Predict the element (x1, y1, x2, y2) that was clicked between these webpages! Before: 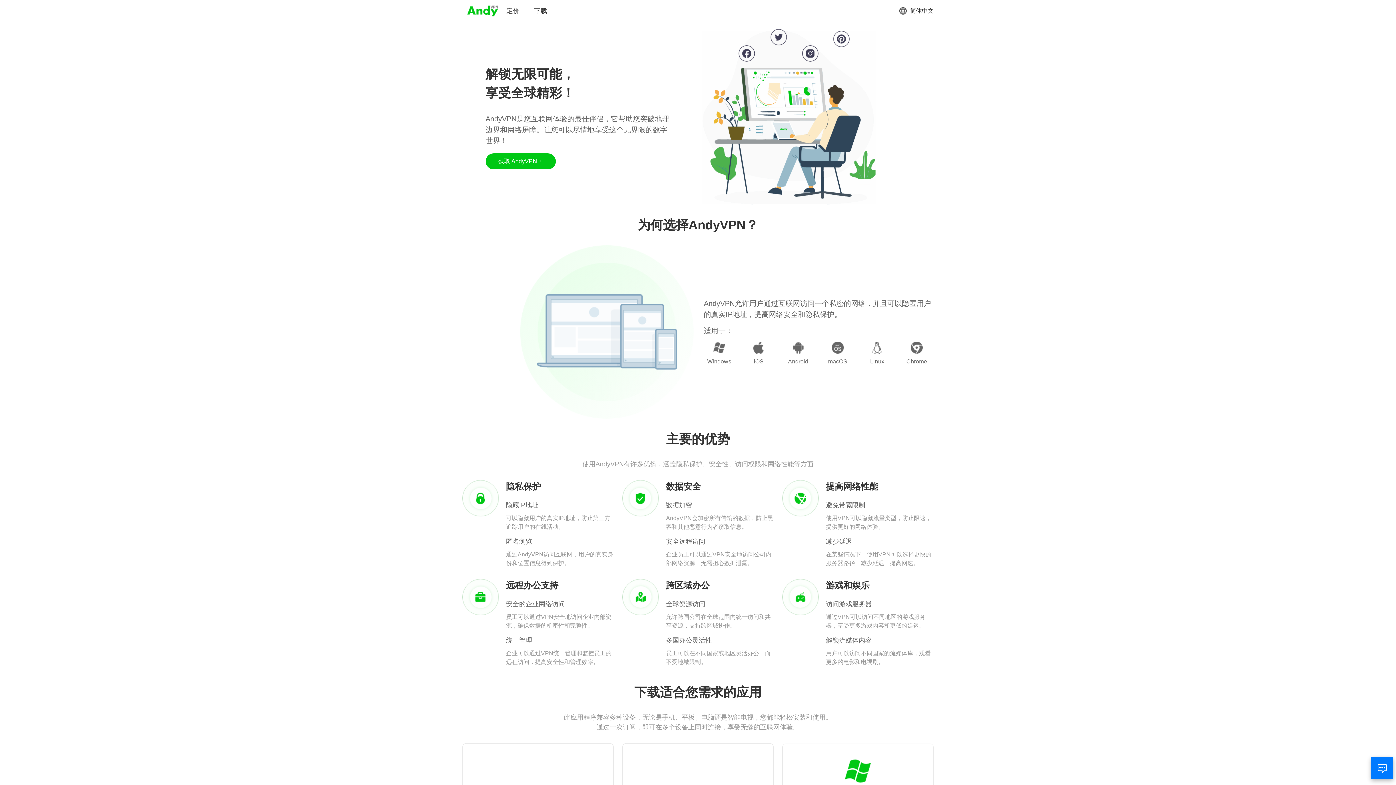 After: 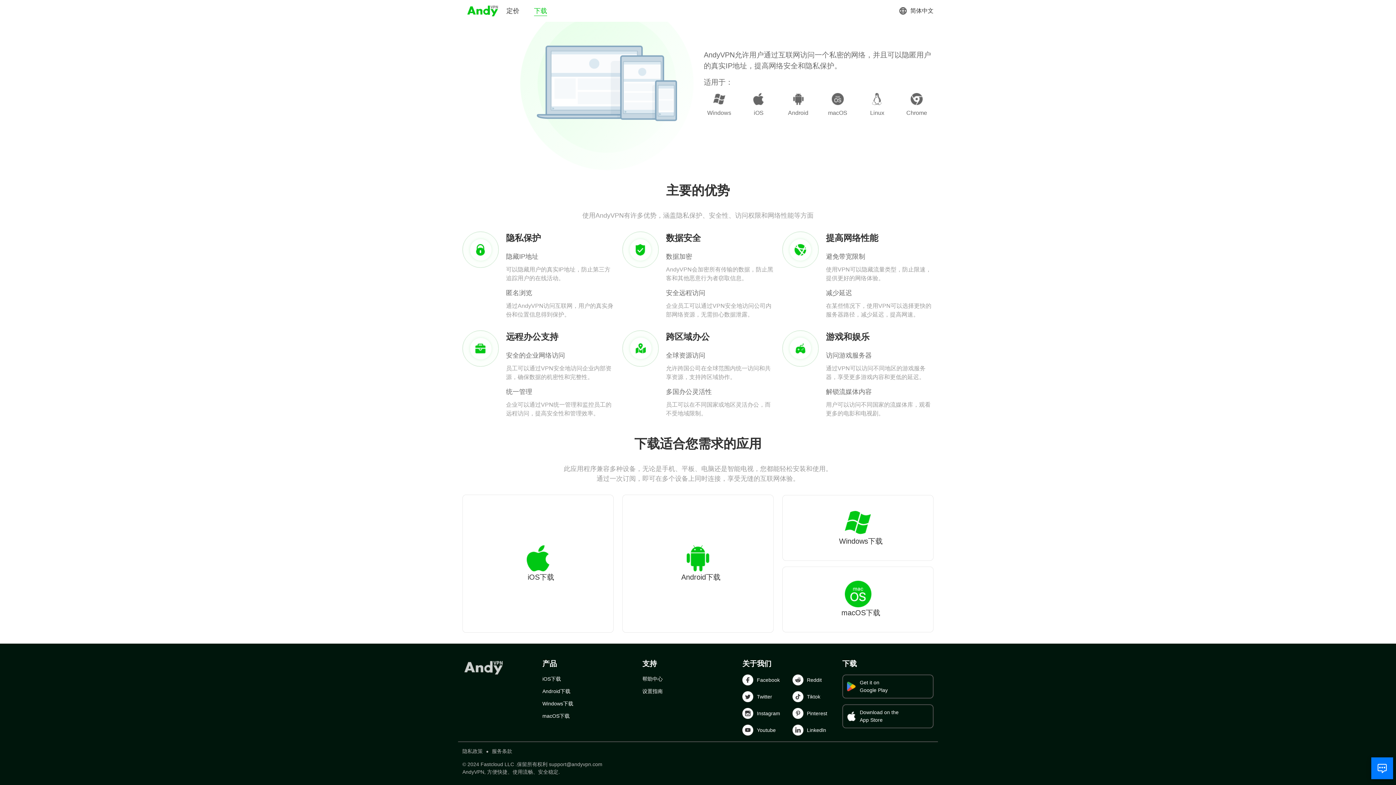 Action: bbox: (534, 6, 547, 15) label: 下载